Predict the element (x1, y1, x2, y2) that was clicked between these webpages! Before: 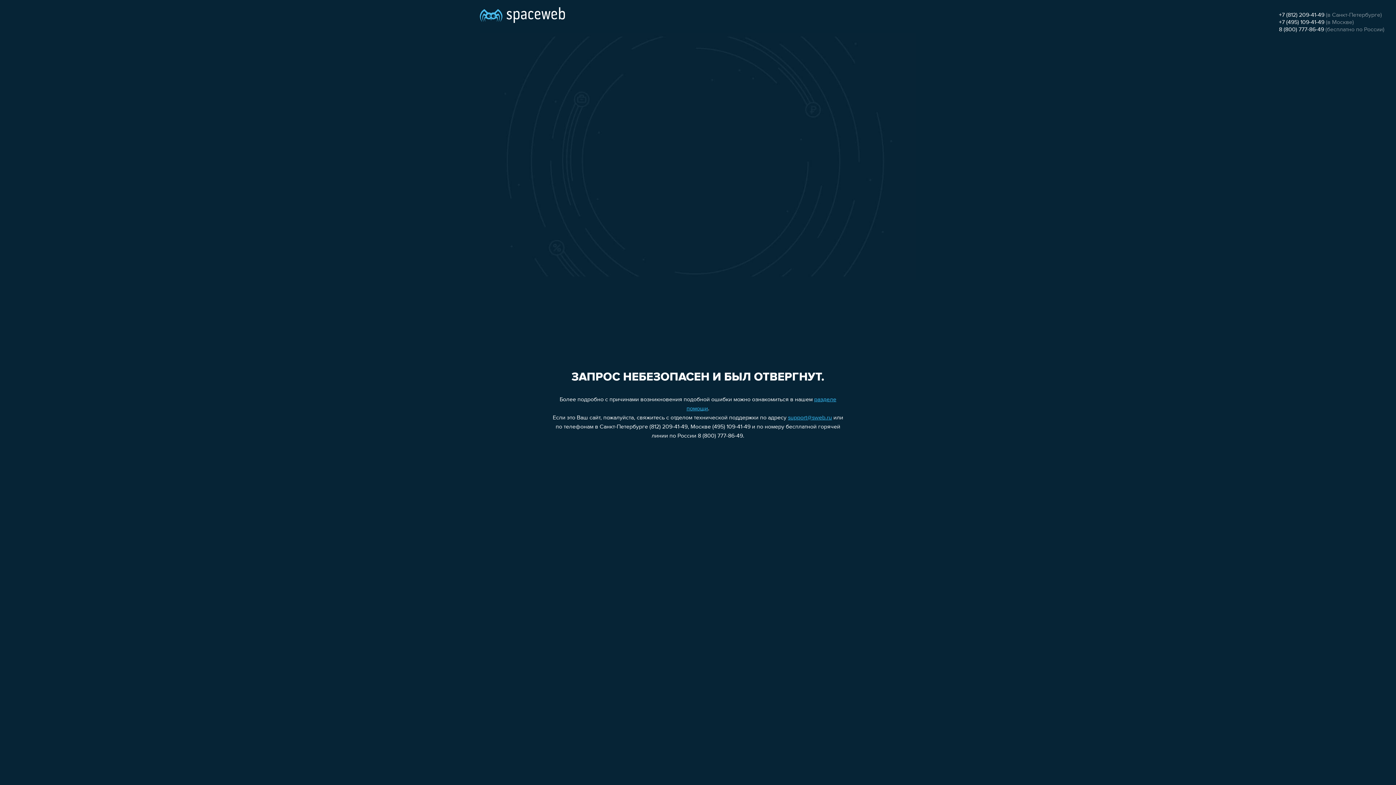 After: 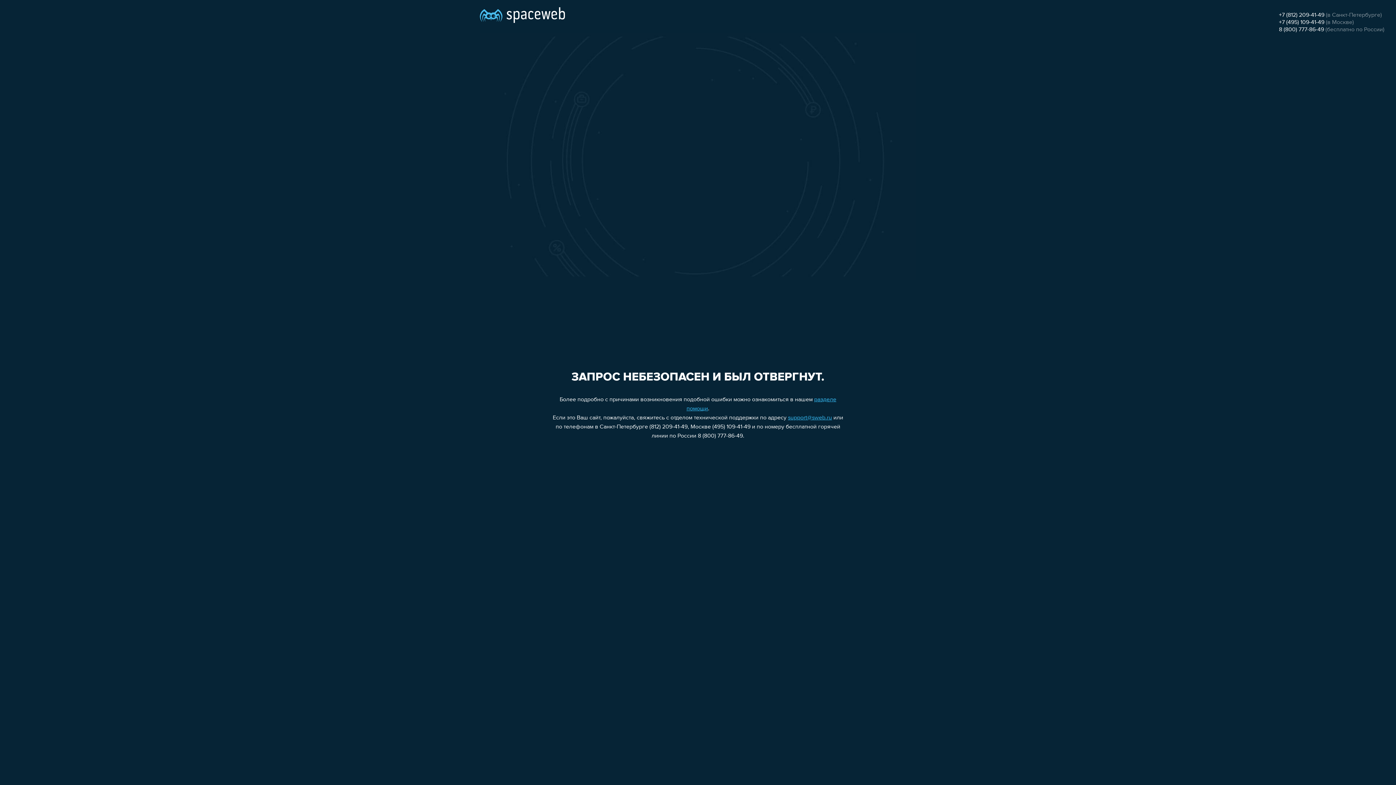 Action: label: +7 (495) 109-41-49 bbox: (1279, 19, 1324, 25)